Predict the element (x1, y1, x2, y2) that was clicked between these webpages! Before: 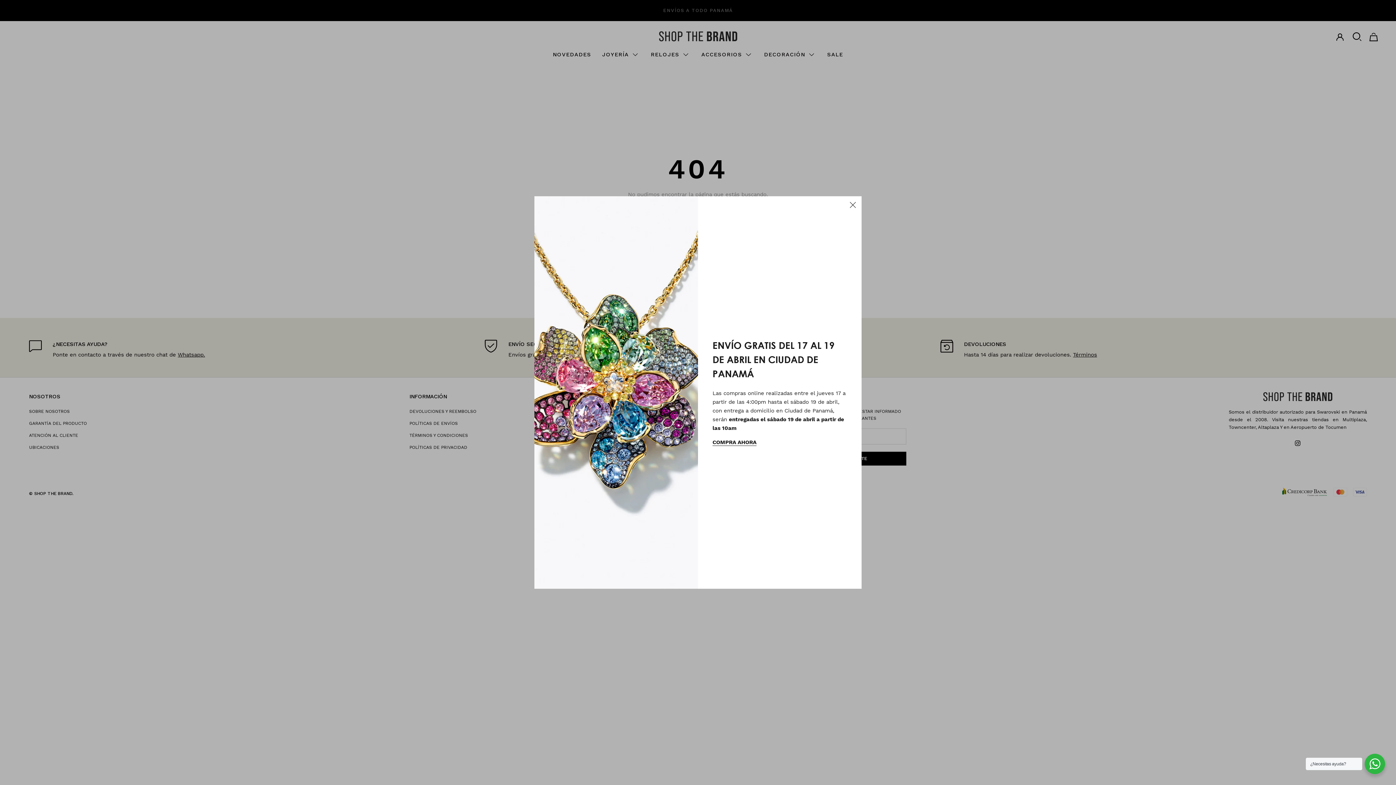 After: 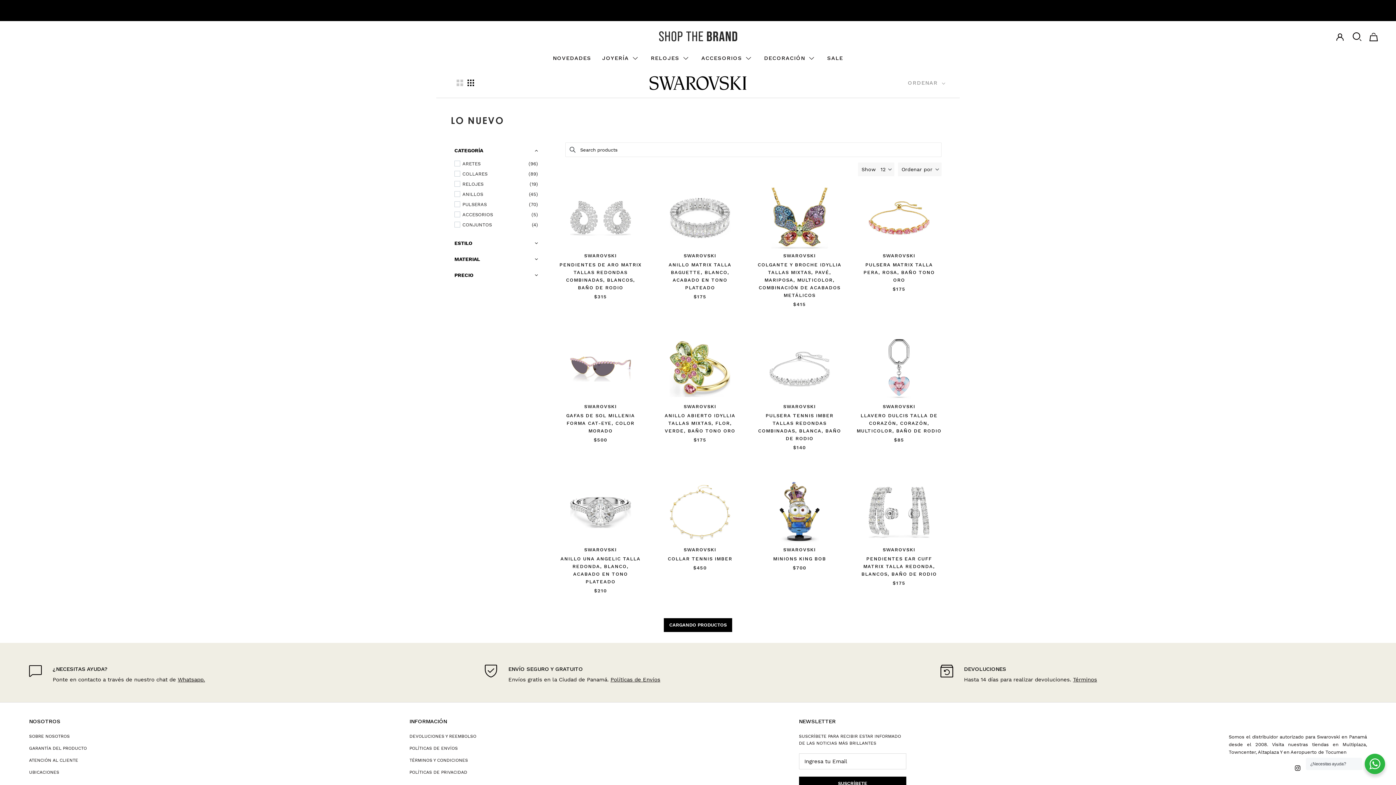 Action: bbox: (712, 439, 756, 445) label: COMPRA AHORA